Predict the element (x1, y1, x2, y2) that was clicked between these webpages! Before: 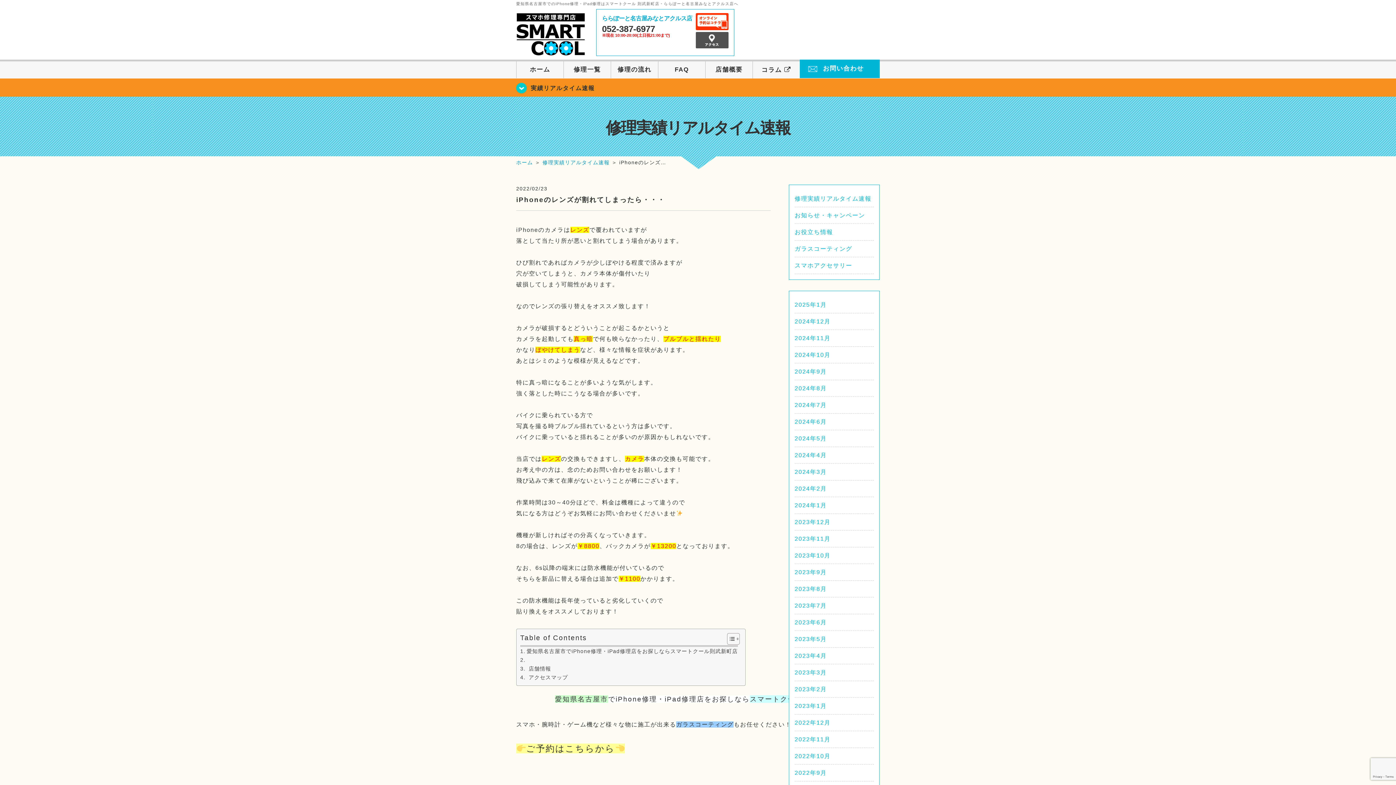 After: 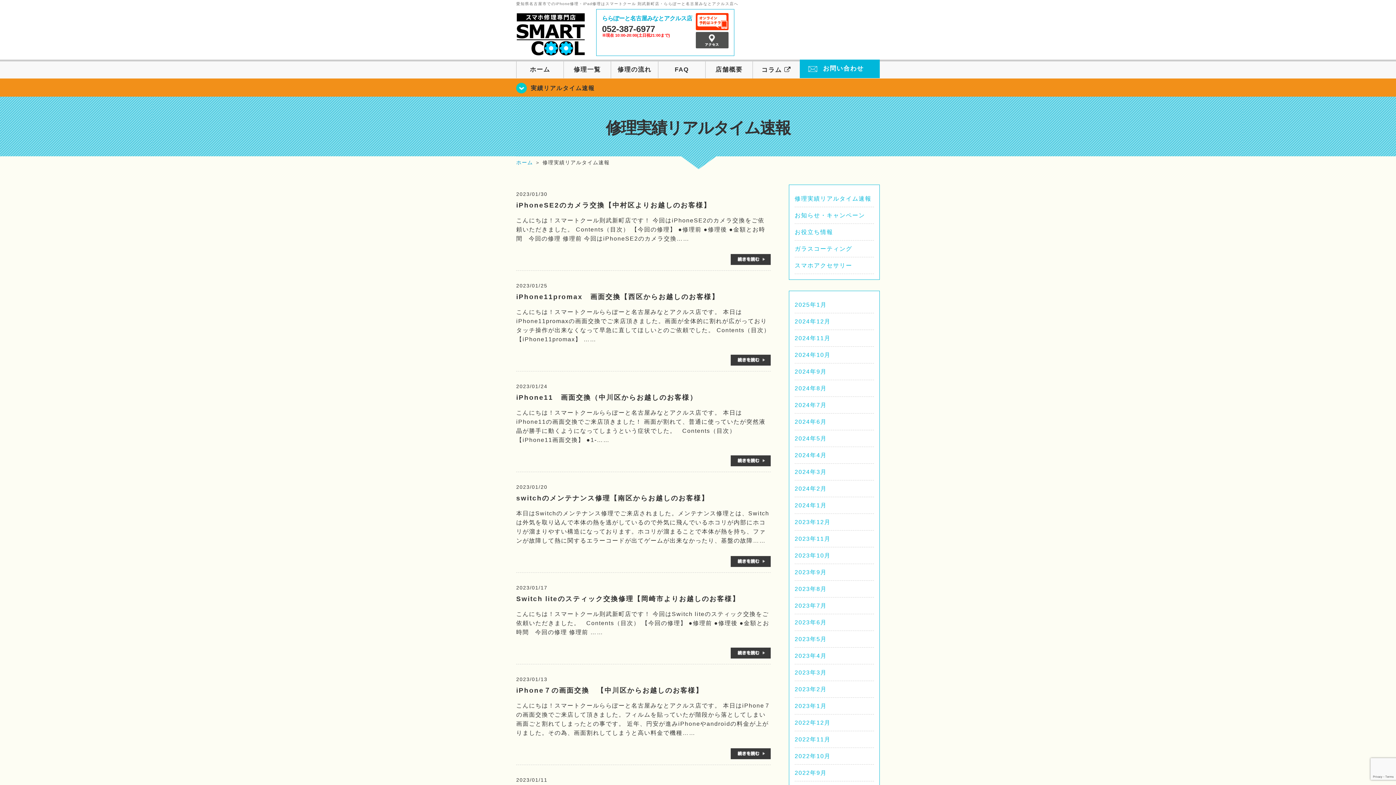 Action: bbox: (794, 703, 826, 709) label: 2023年1月